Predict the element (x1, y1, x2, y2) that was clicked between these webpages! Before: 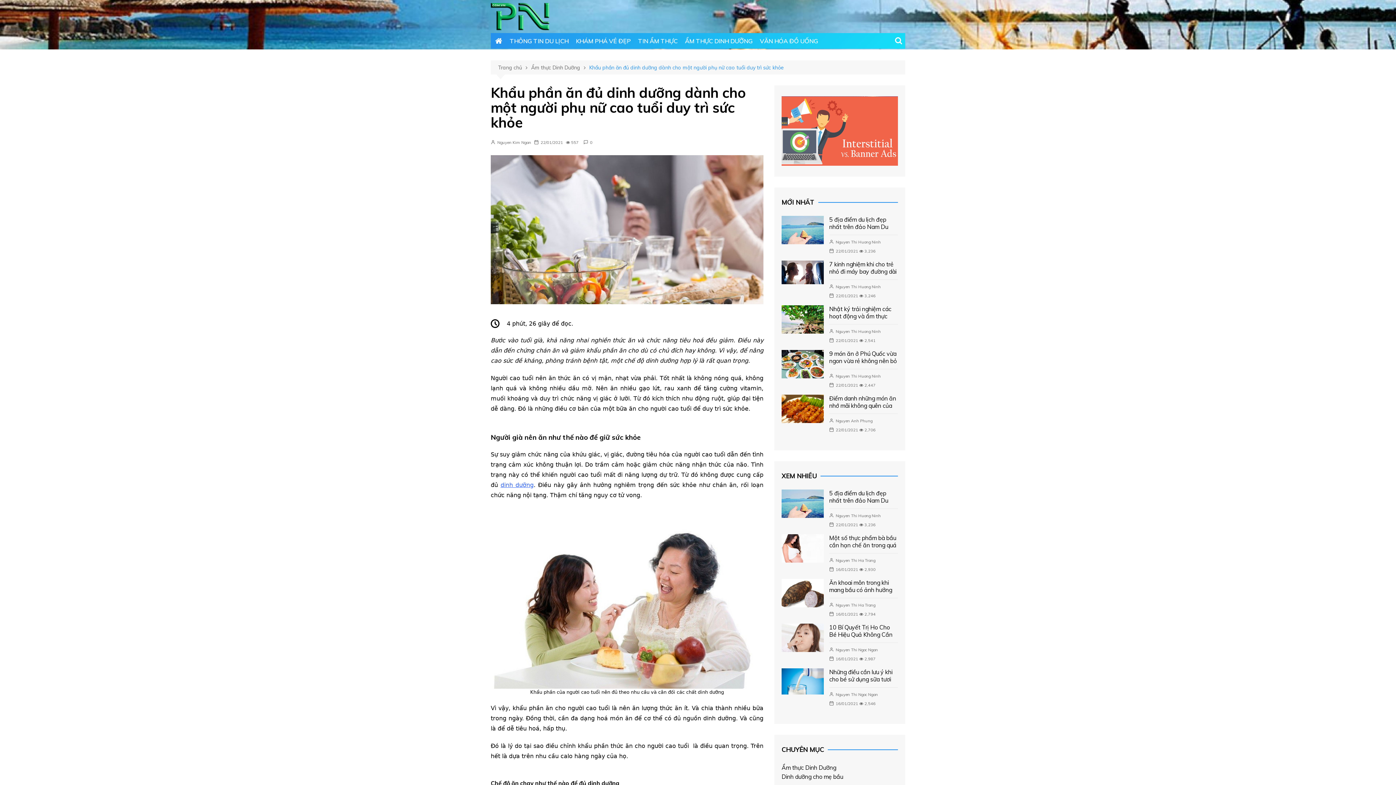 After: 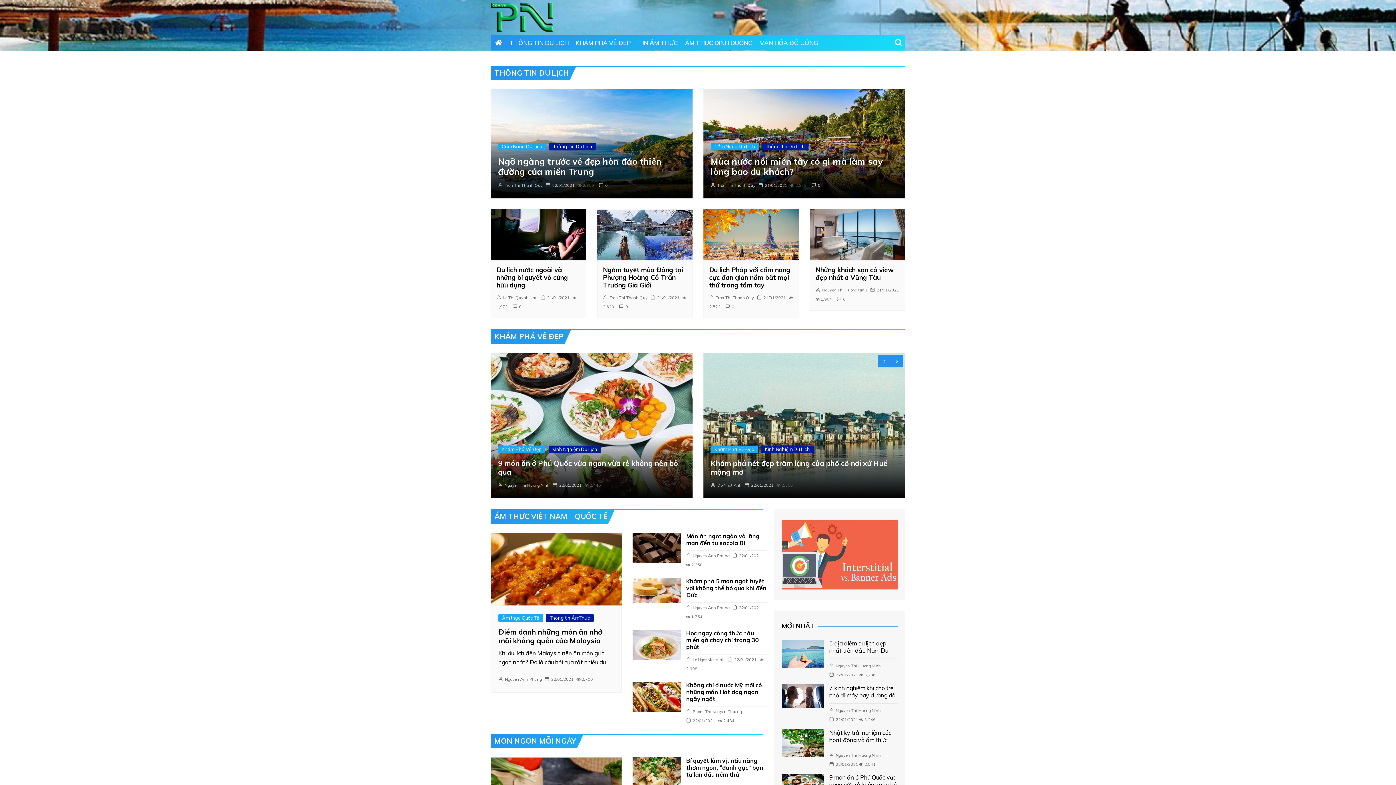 Action: bbox: (490, 2, 549, 30)